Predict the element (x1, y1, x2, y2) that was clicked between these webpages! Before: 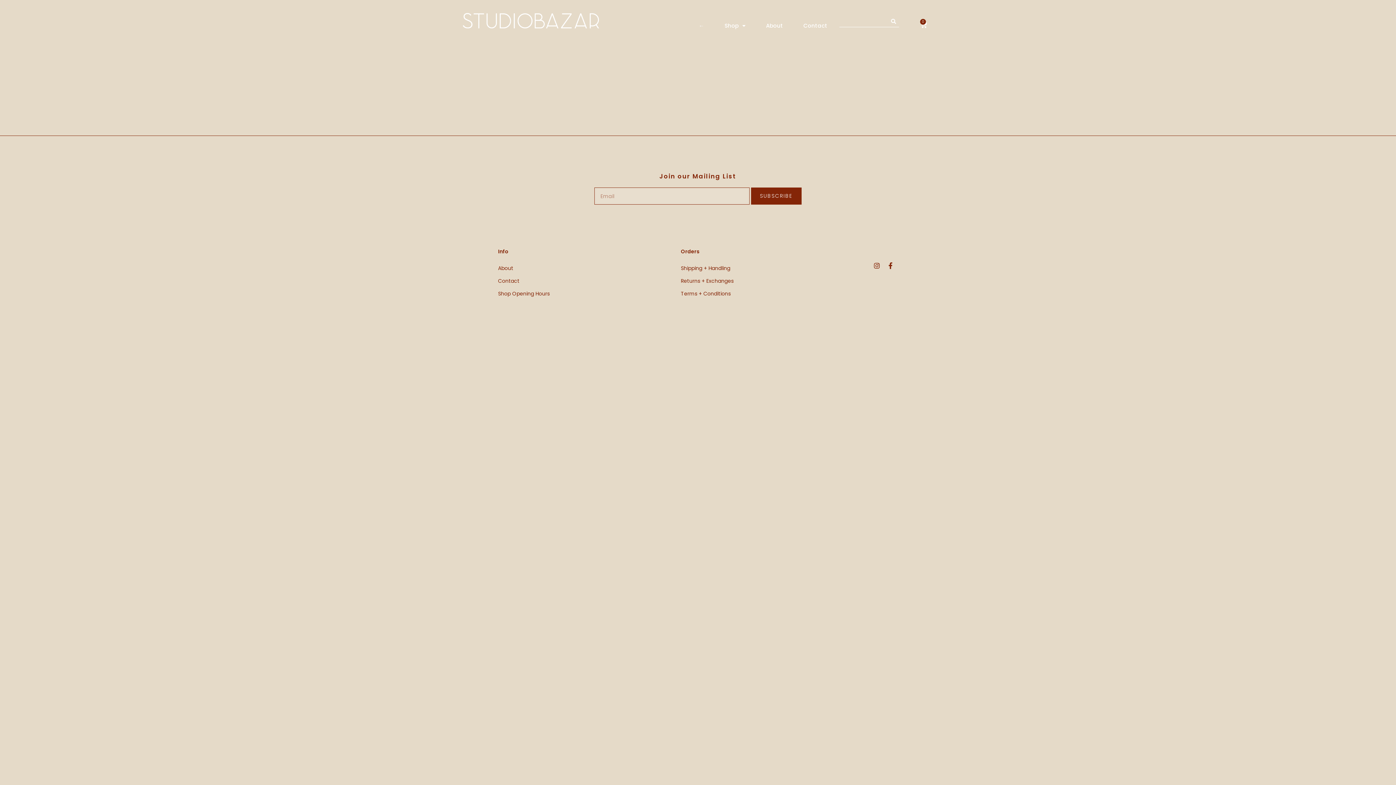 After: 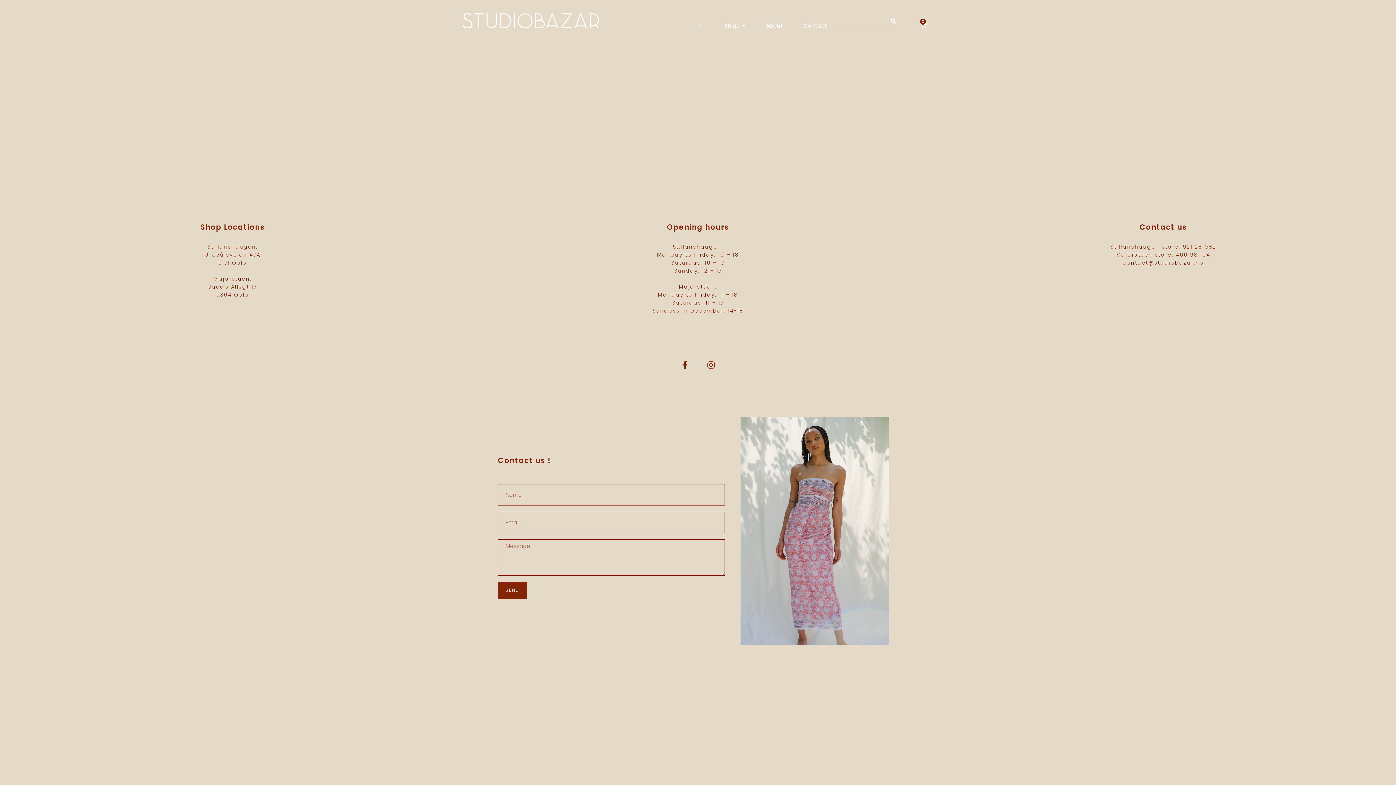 Action: bbox: (498, 274, 673, 287) label: Contact